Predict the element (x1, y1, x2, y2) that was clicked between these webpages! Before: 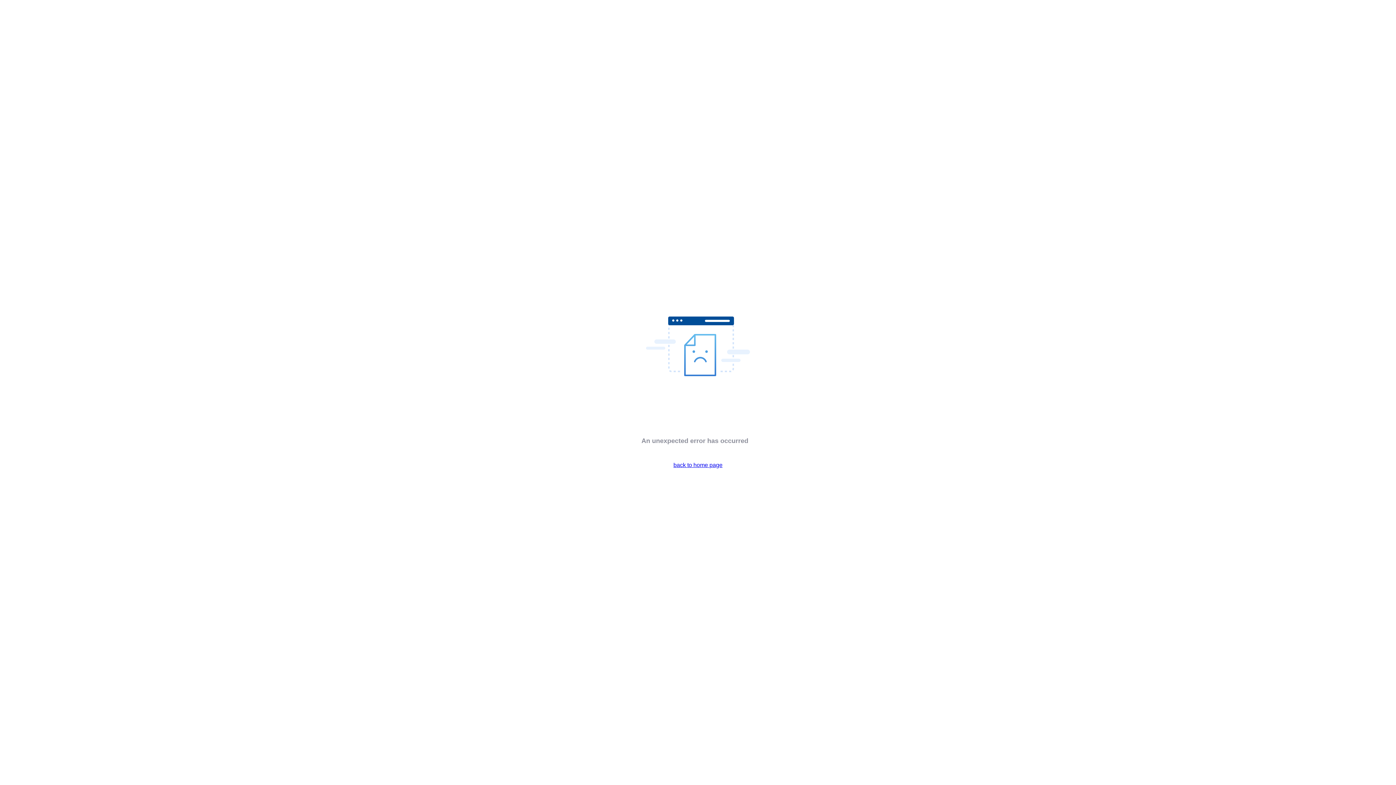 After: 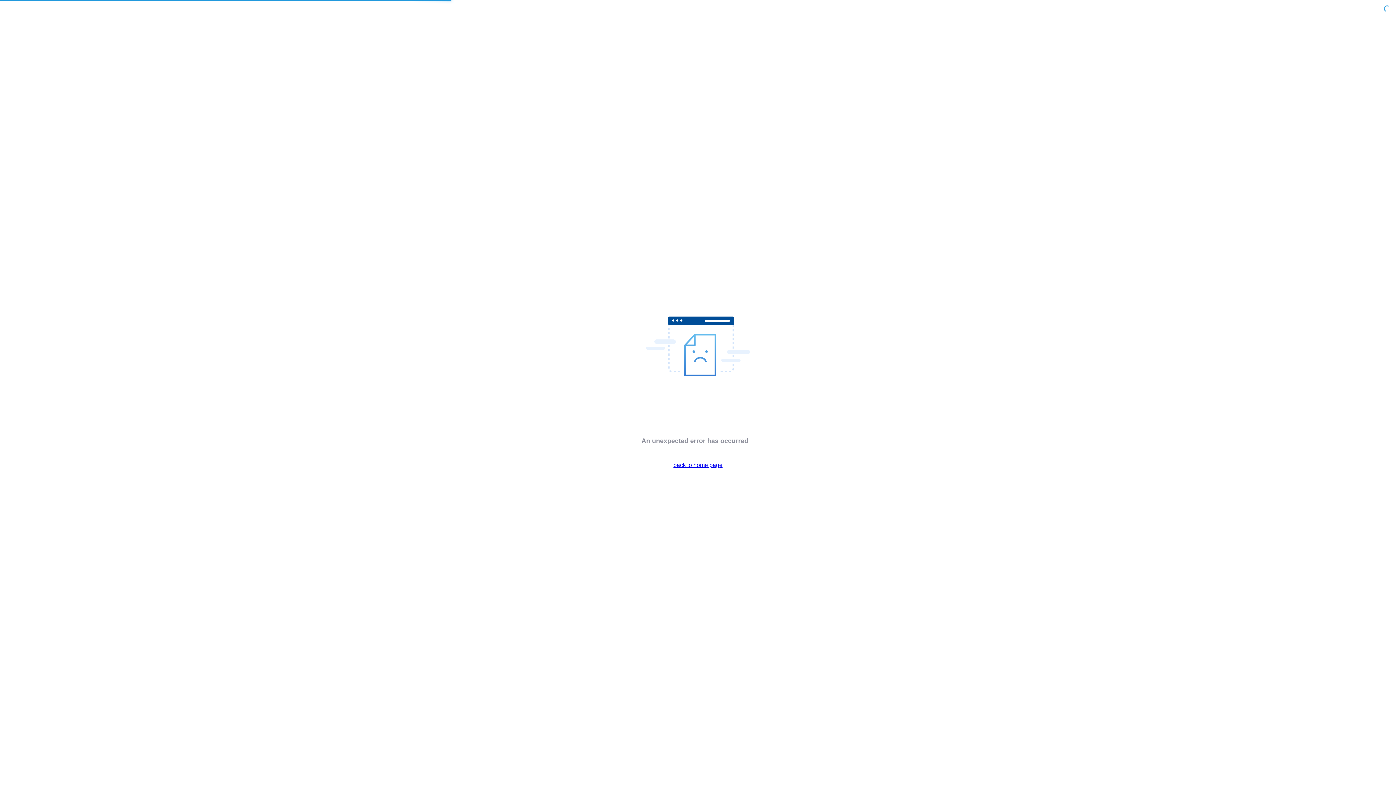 Action: label: back to home page bbox: (673, 462, 722, 468)